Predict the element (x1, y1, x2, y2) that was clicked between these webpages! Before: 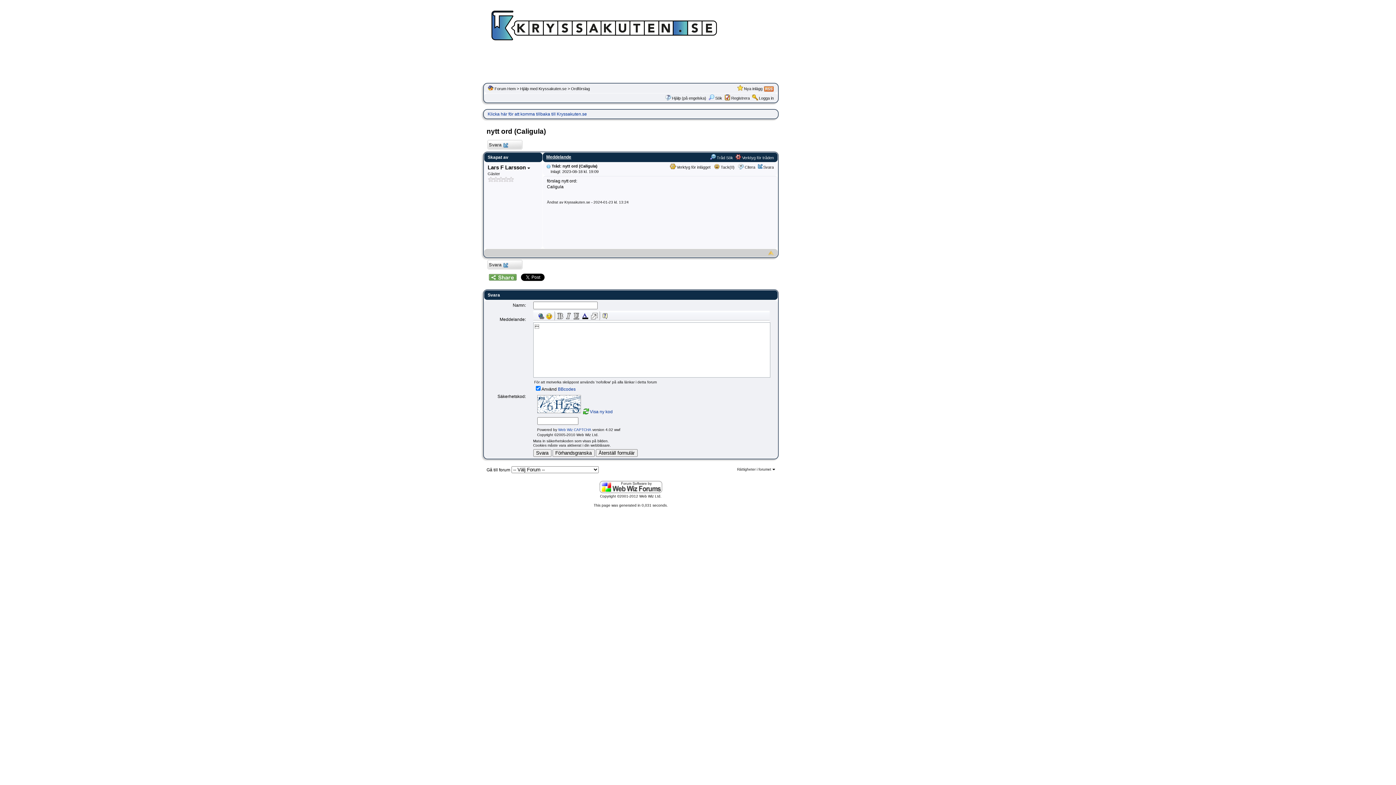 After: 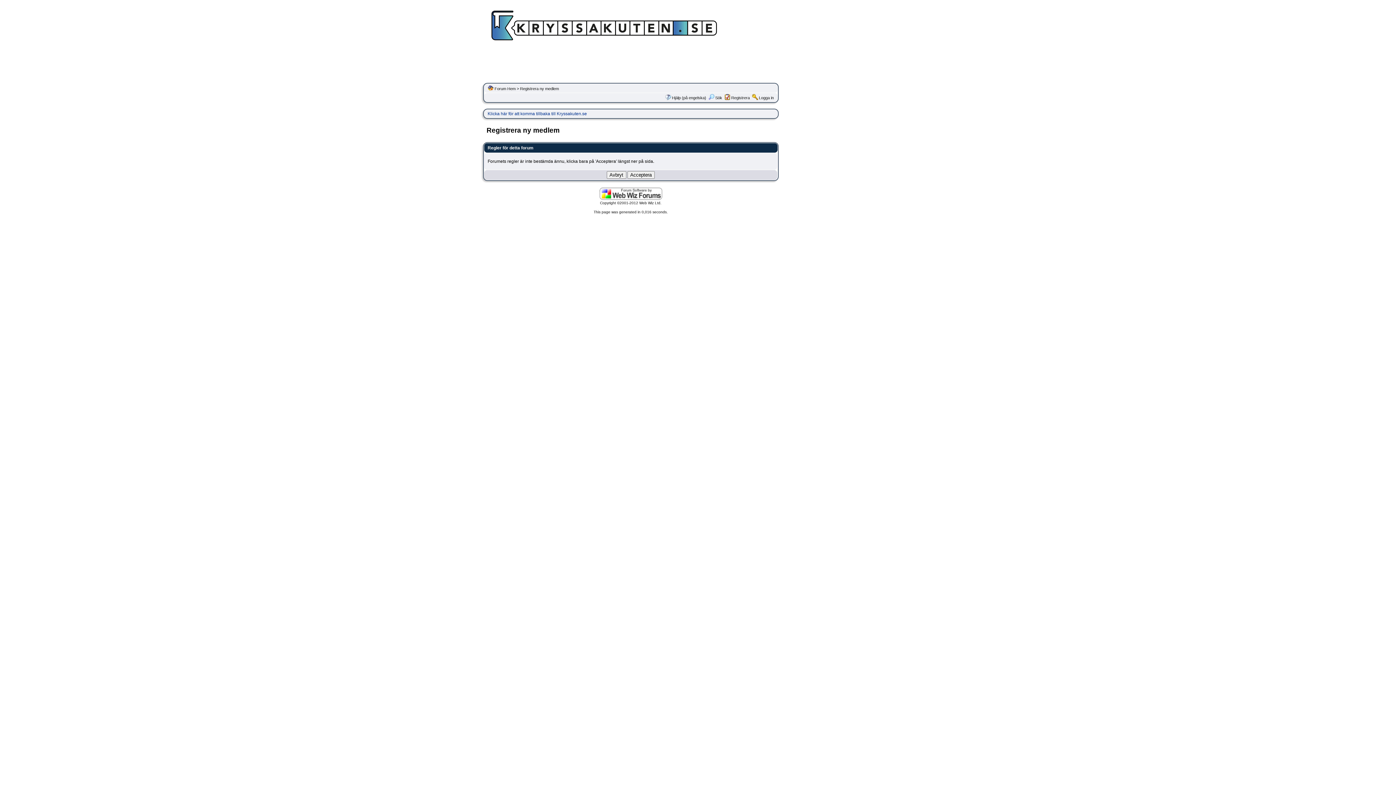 Action: bbox: (731, 96, 750, 100) label: Registrera